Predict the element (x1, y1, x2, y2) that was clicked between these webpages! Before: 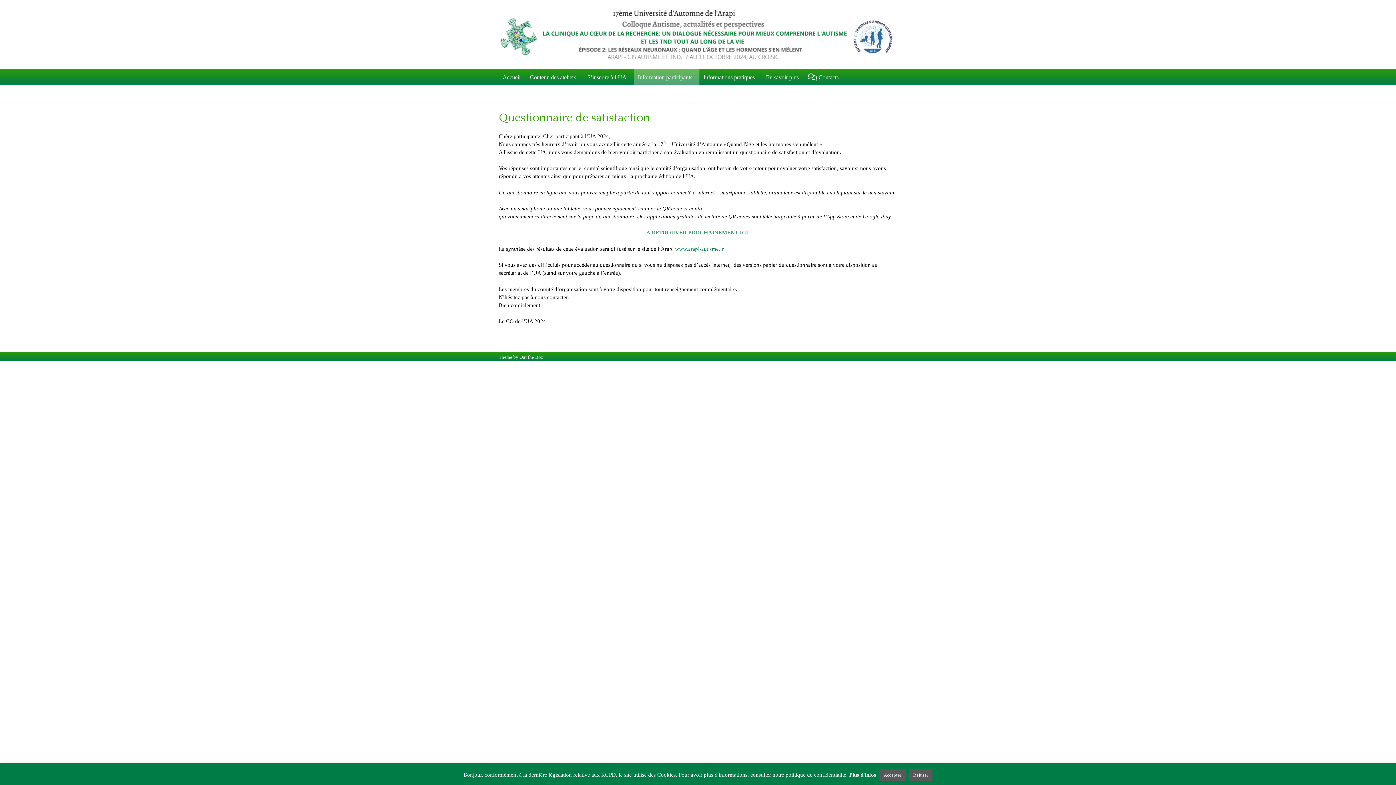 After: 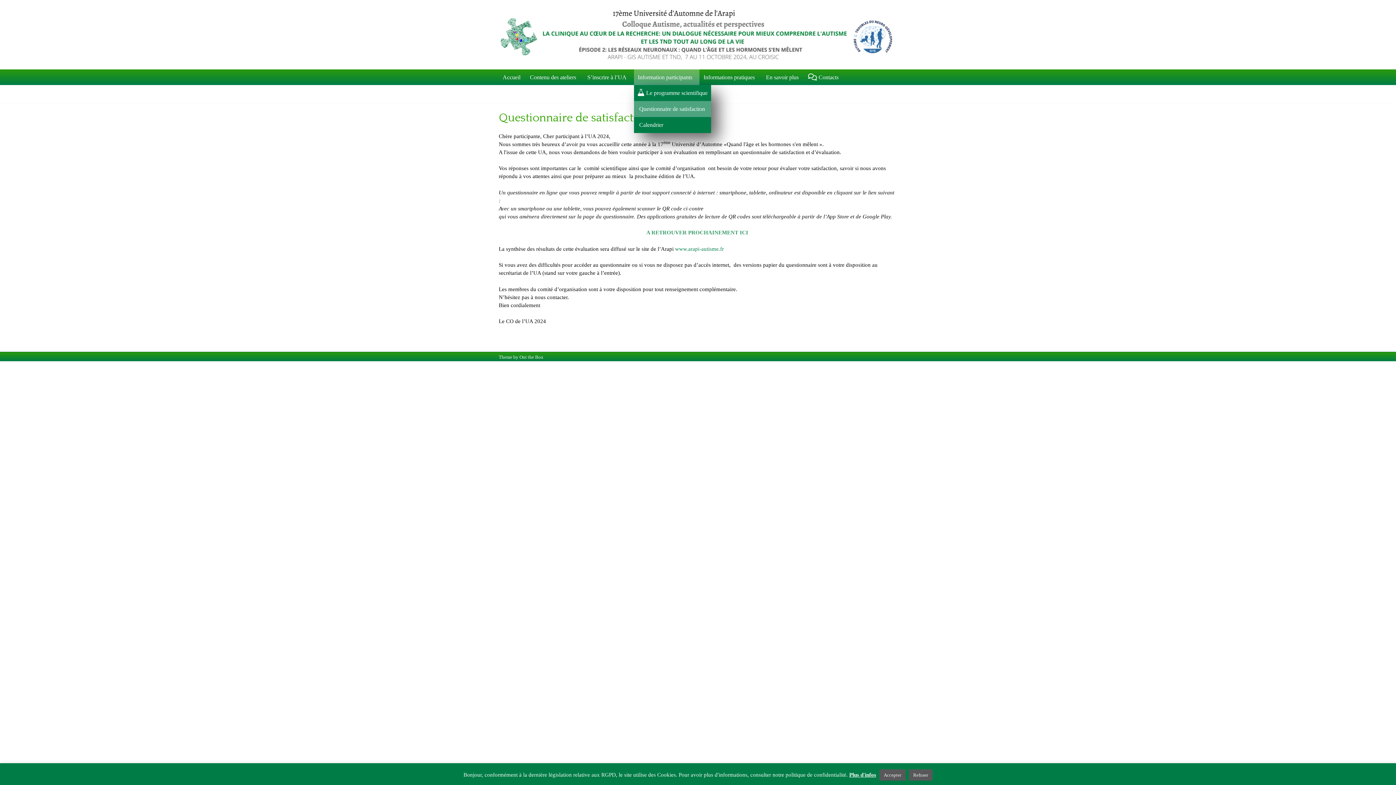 Action: bbox: (634, 69, 699, 85) label: Information participants